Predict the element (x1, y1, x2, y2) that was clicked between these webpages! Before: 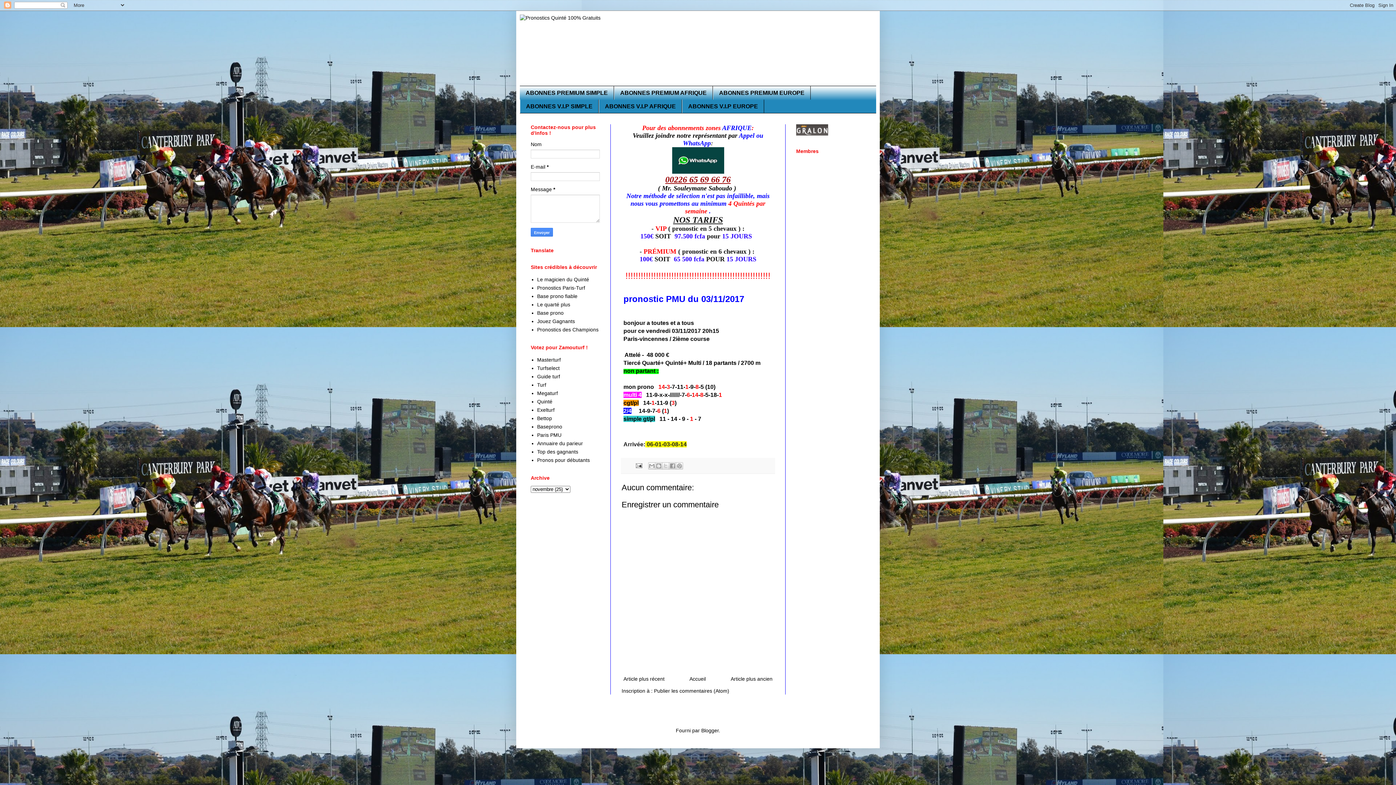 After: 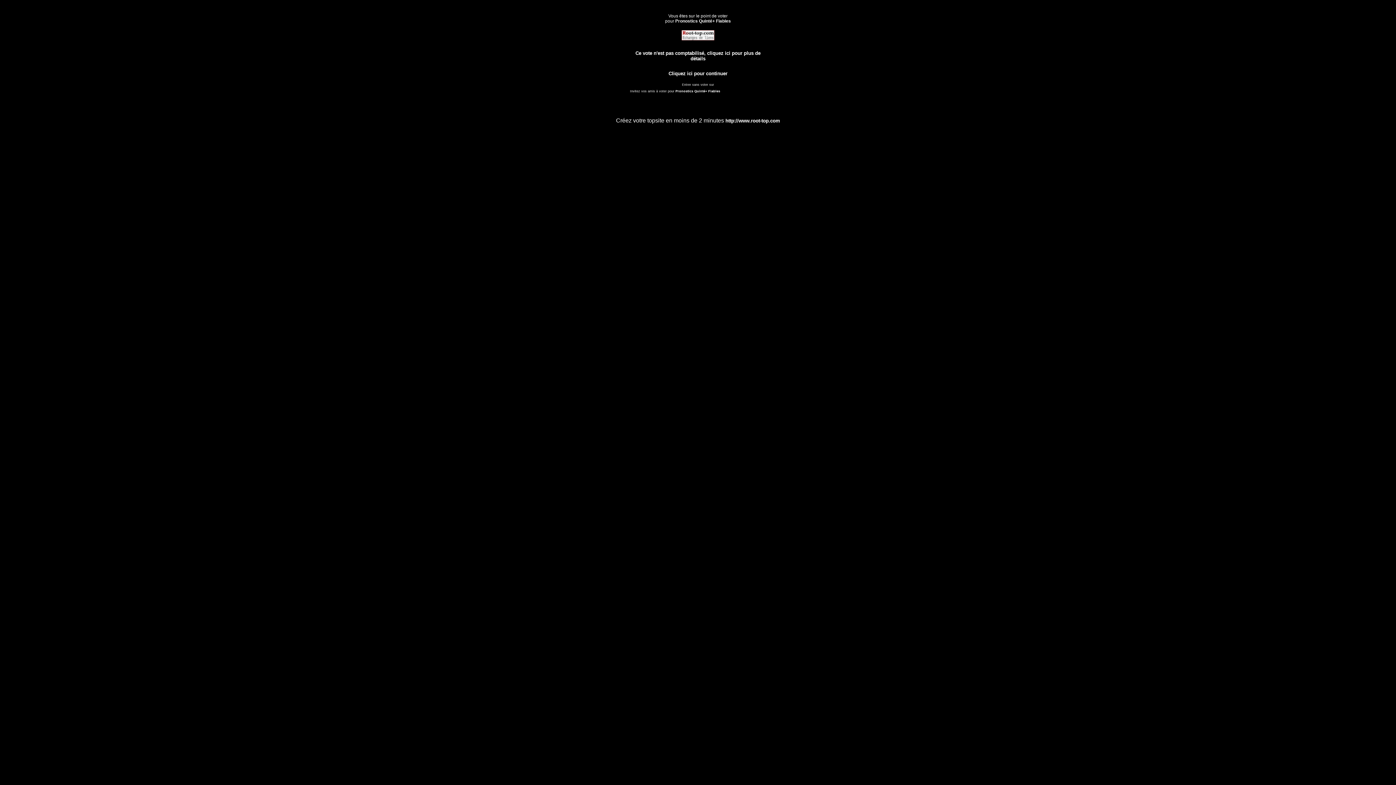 Action: bbox: (537, 449, 578, 454) label: Top des gagnants